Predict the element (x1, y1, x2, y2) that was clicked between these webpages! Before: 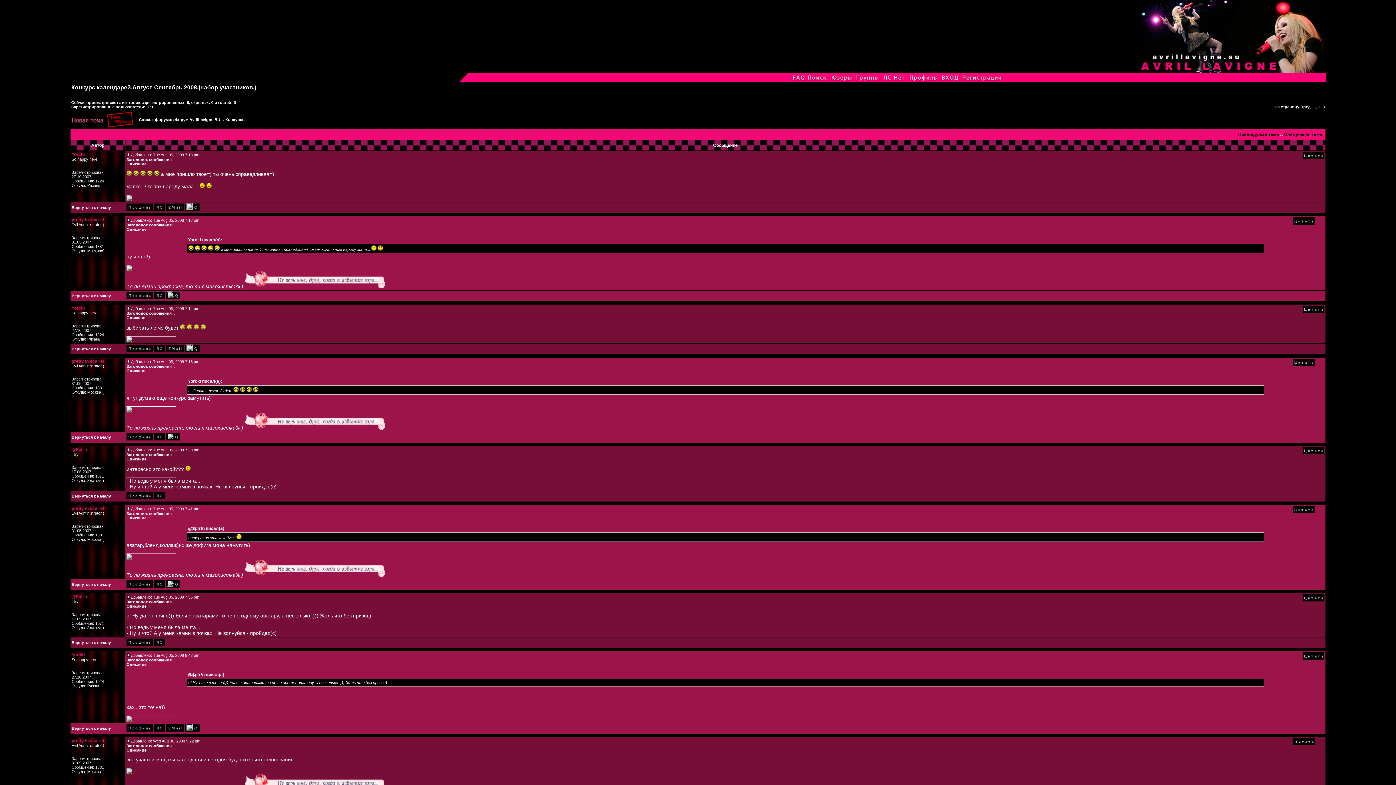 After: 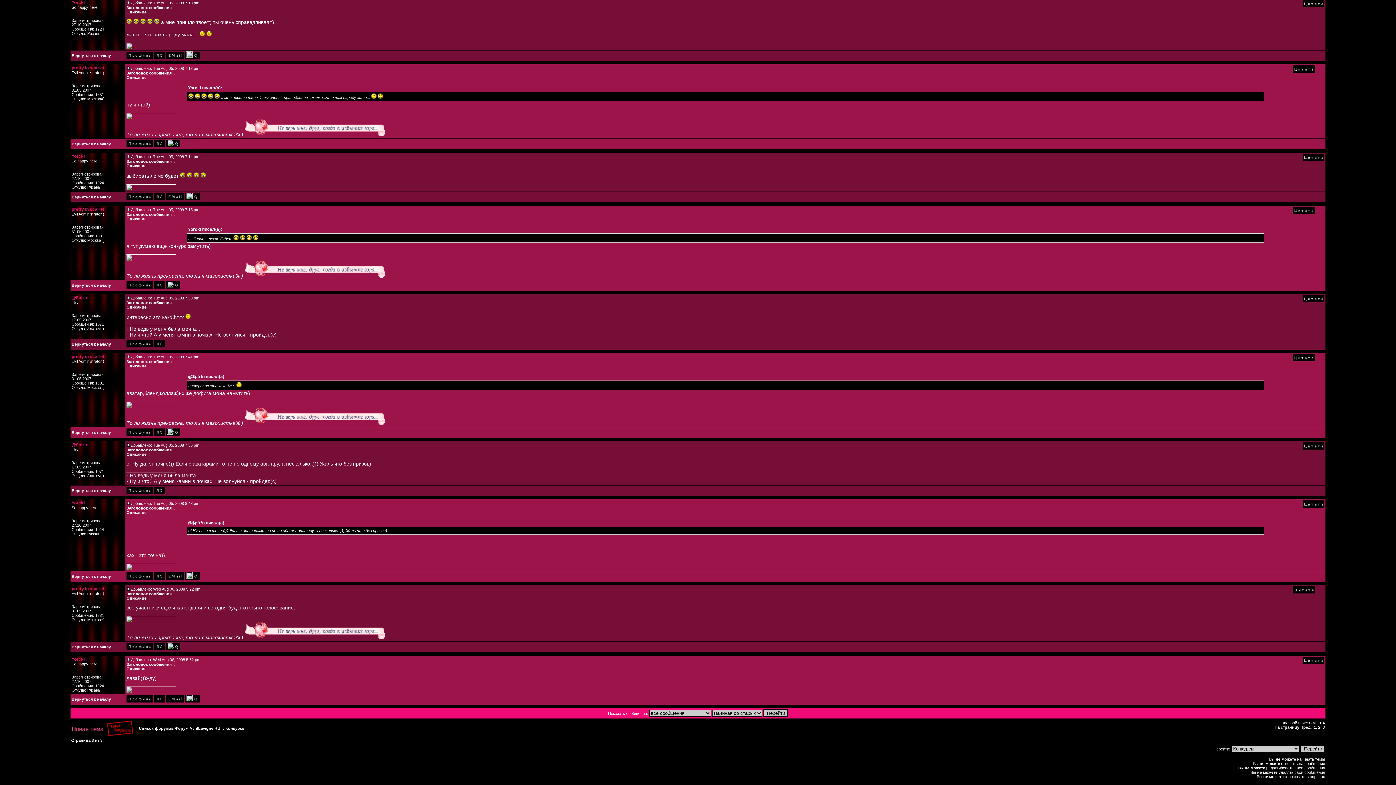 Action: bbox: (126, 152, 130, 157)